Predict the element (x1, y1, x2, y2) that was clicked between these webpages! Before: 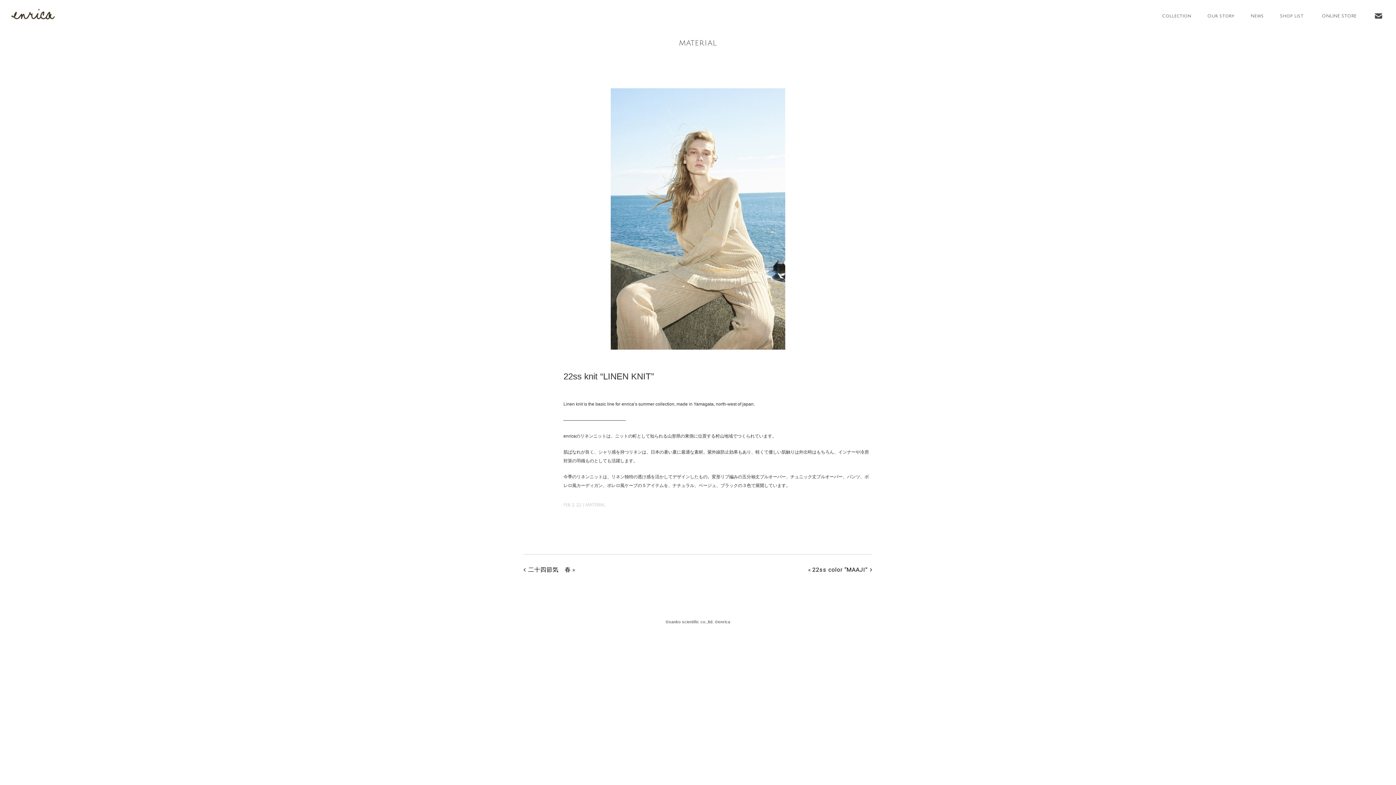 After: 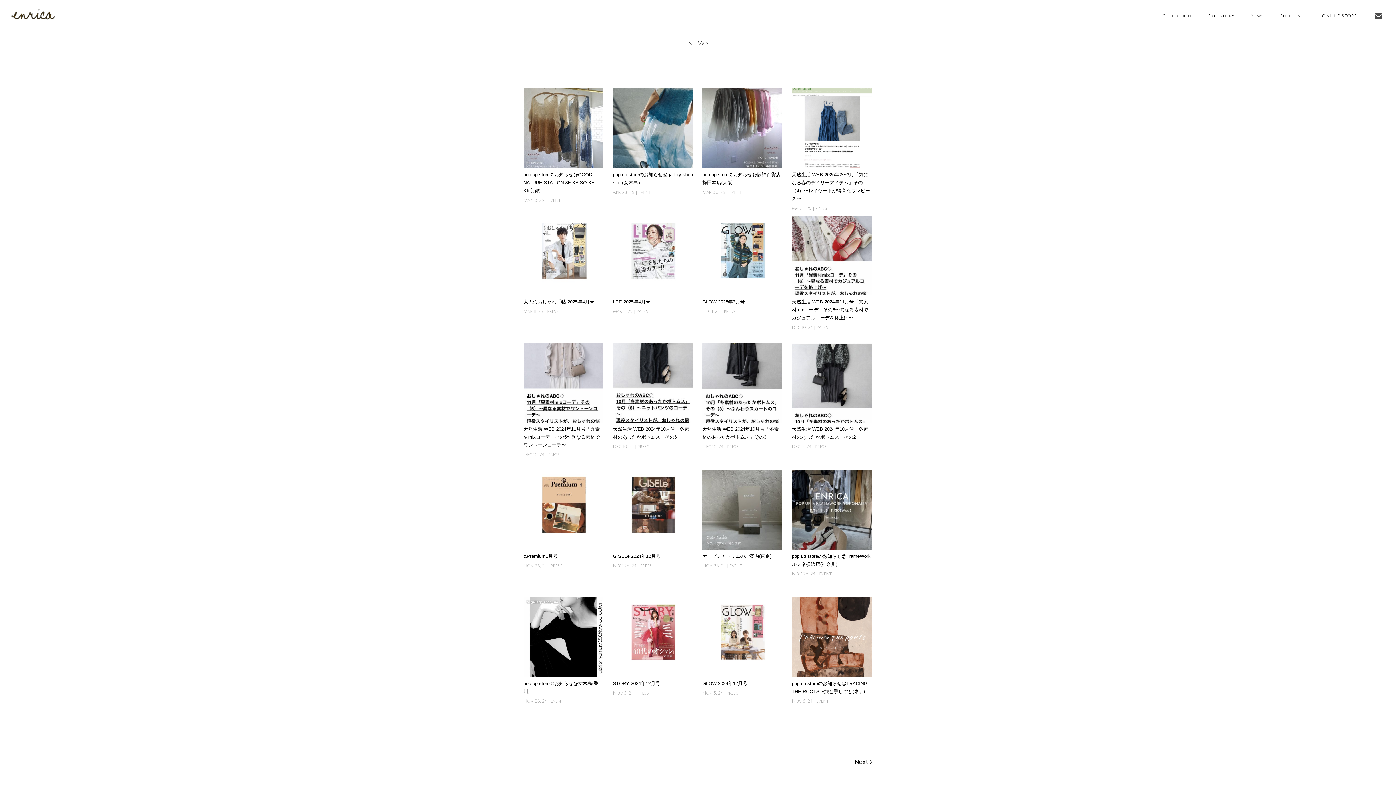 Action: label: News bbox: (1251, 13, 1264, 18)